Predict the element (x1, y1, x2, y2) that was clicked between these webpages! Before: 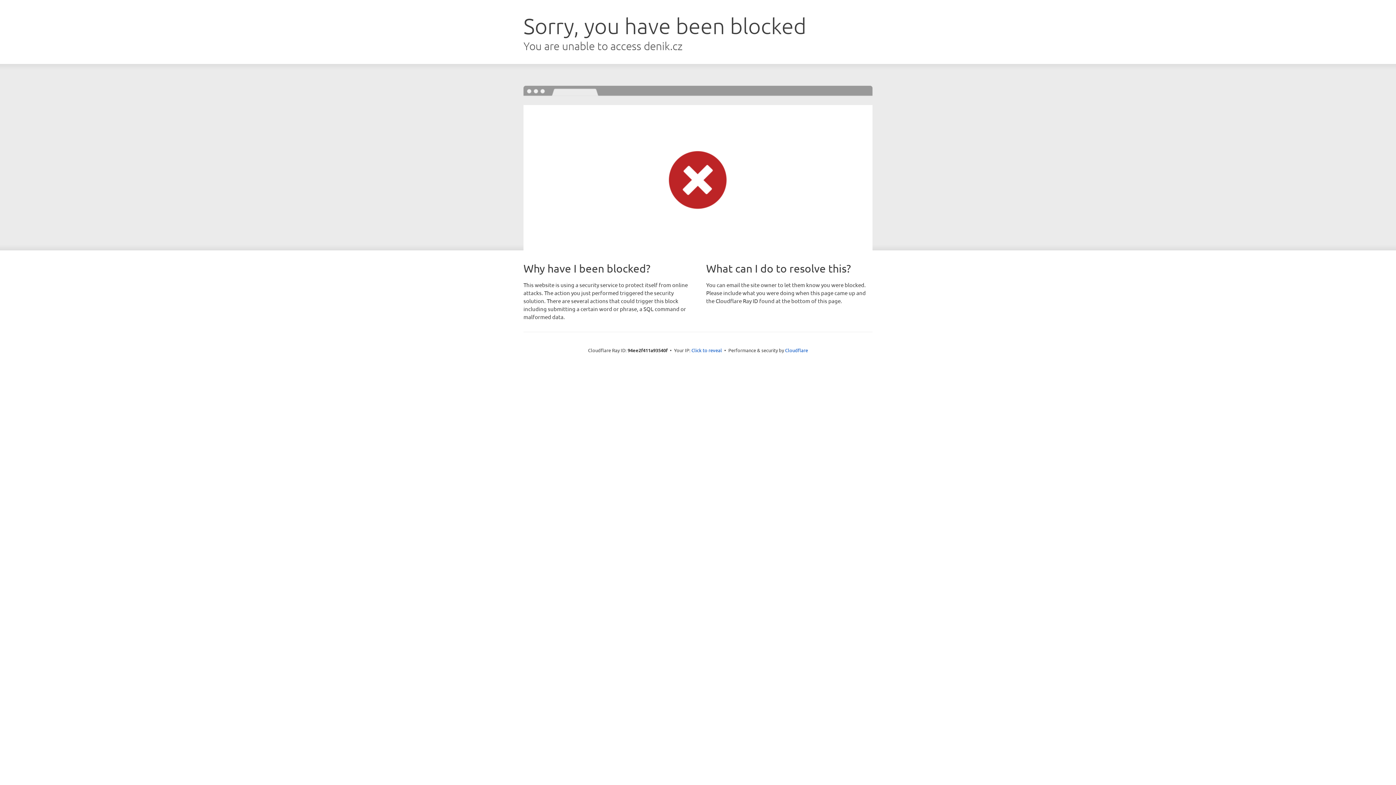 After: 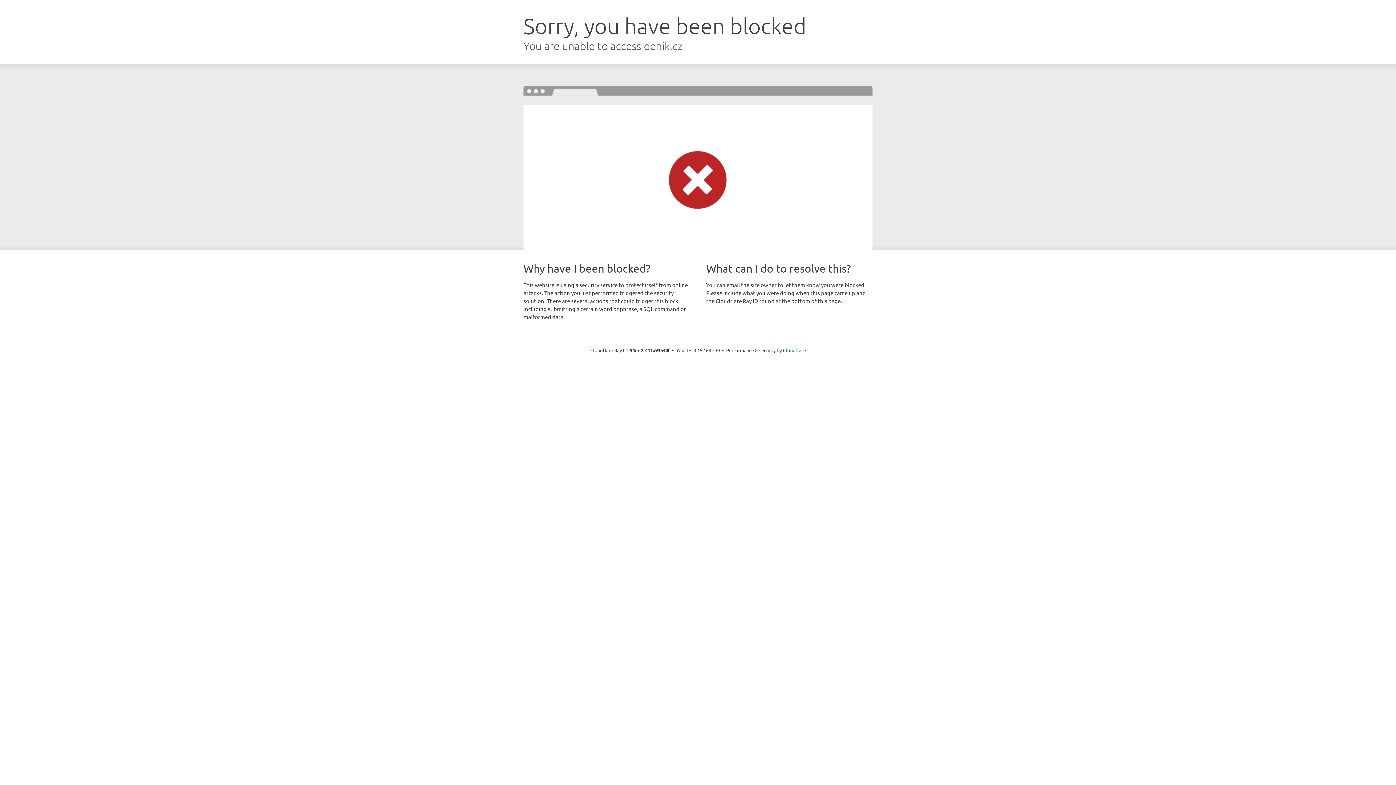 Action: bbox: (691, 346, 722, 353) label: Click to reveal